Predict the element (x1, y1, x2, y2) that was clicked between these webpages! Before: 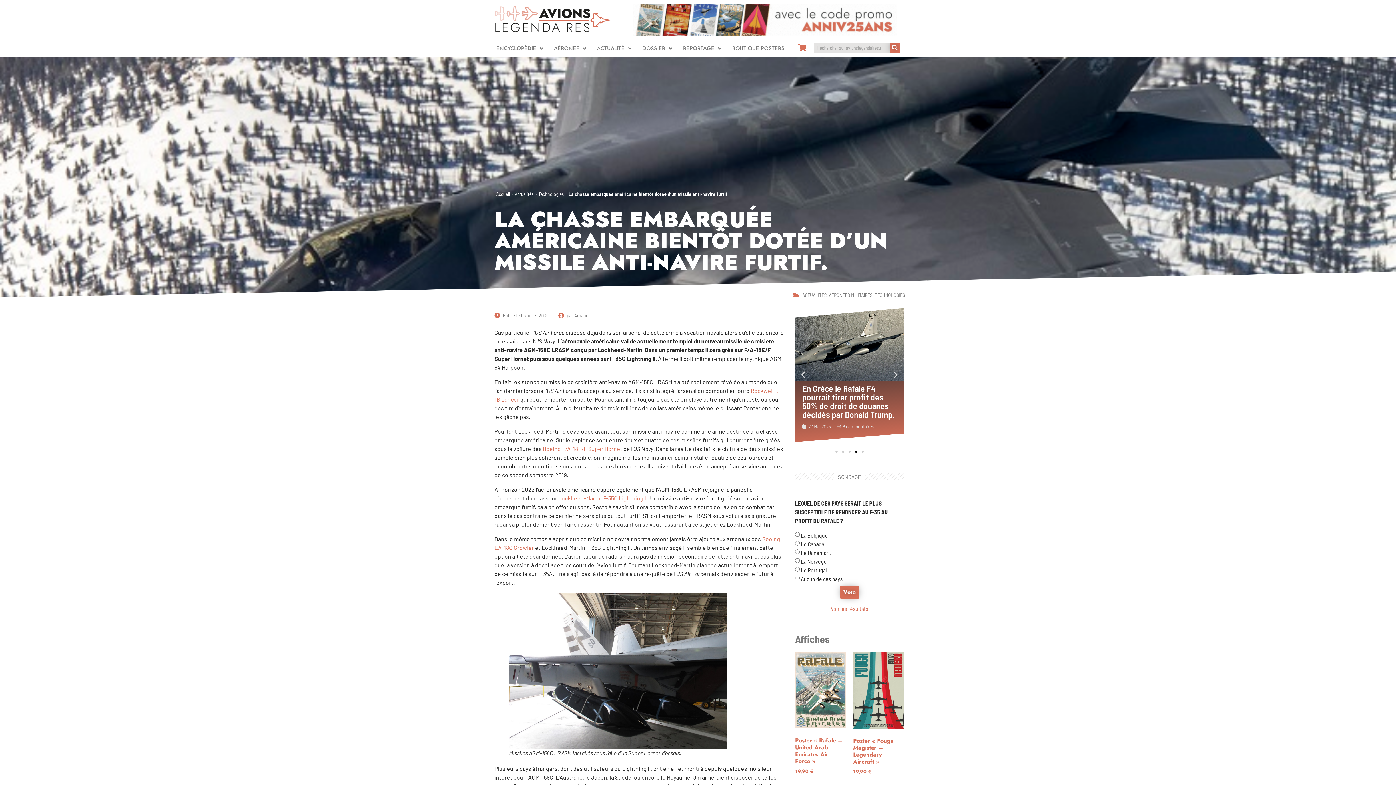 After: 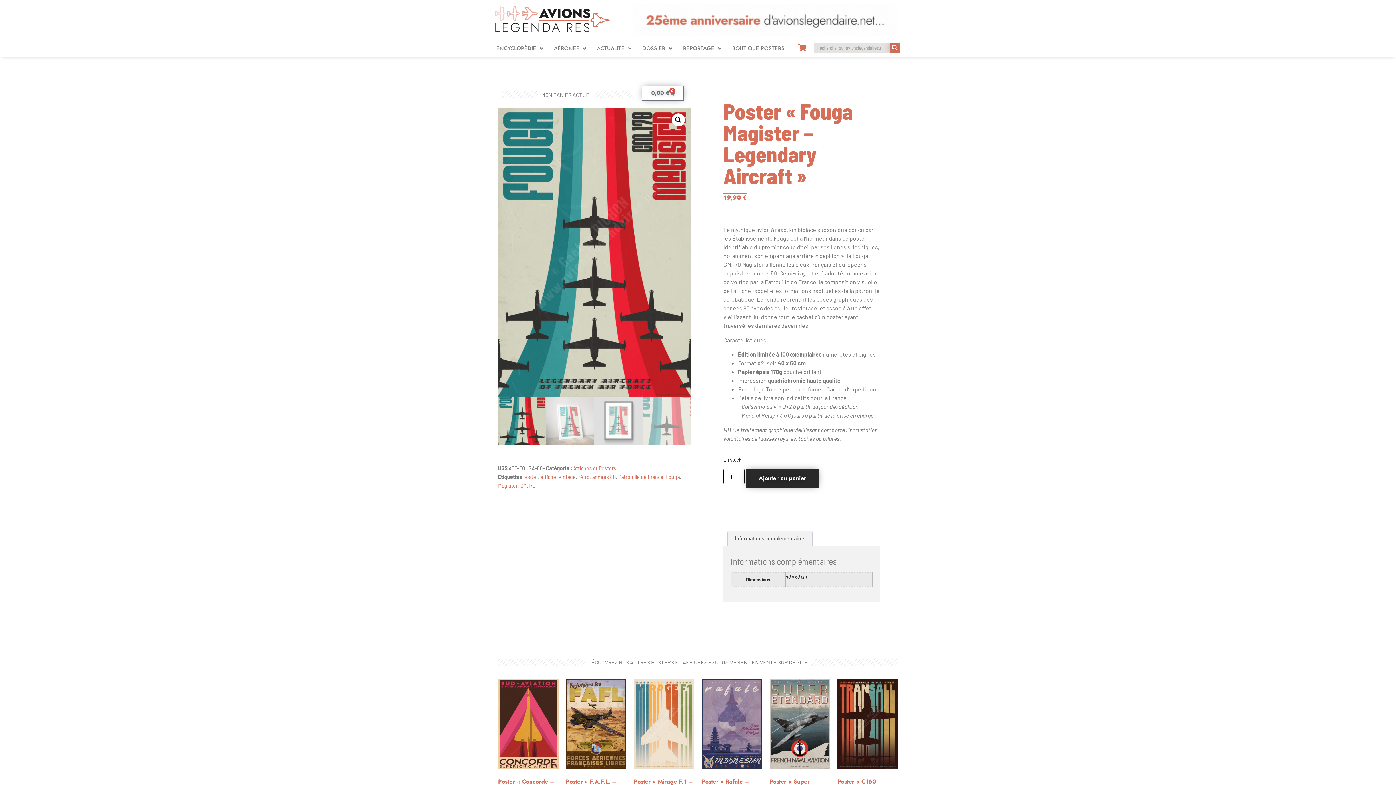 Action: label: Poster « Fouga Magister – Legendary Aircraft »
19,90 € bbox: (853, 652, 904, 775)